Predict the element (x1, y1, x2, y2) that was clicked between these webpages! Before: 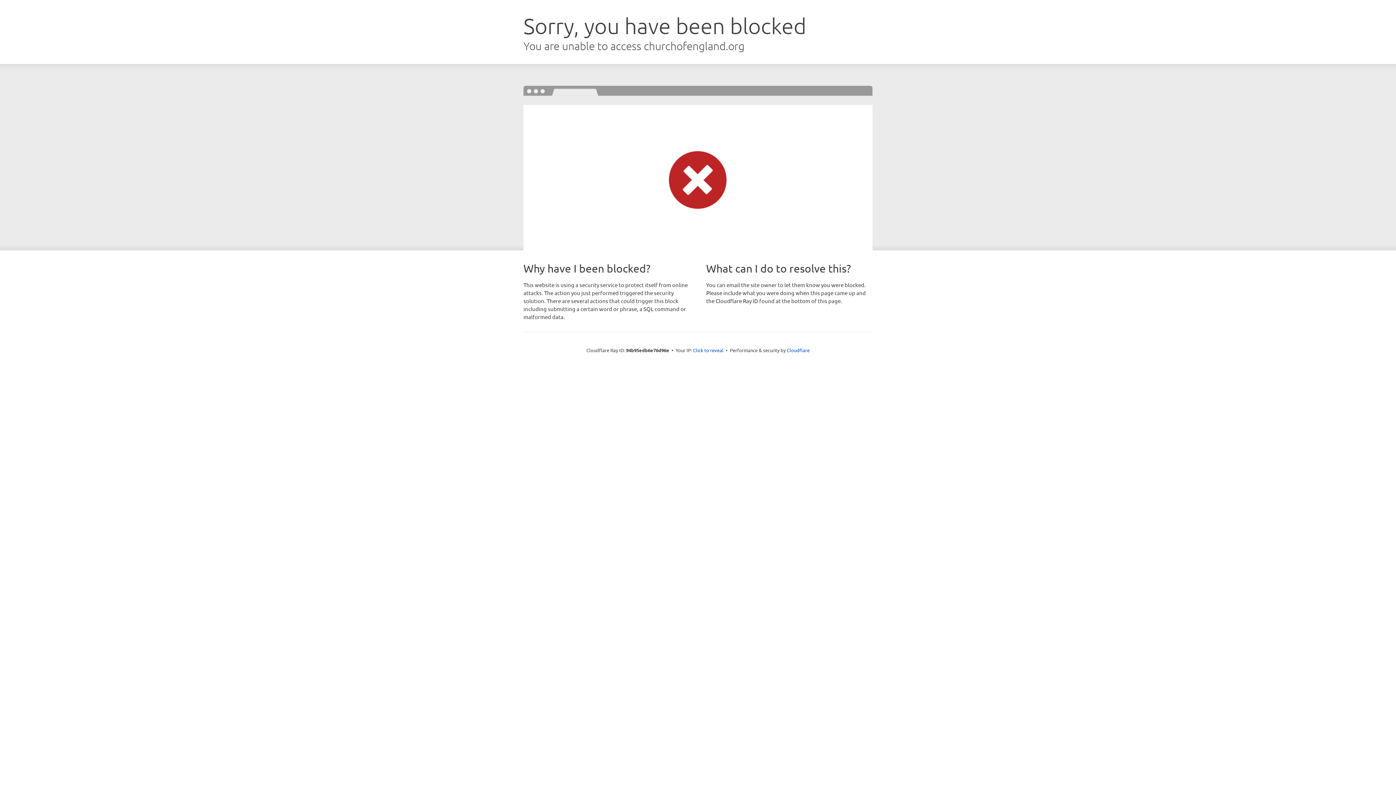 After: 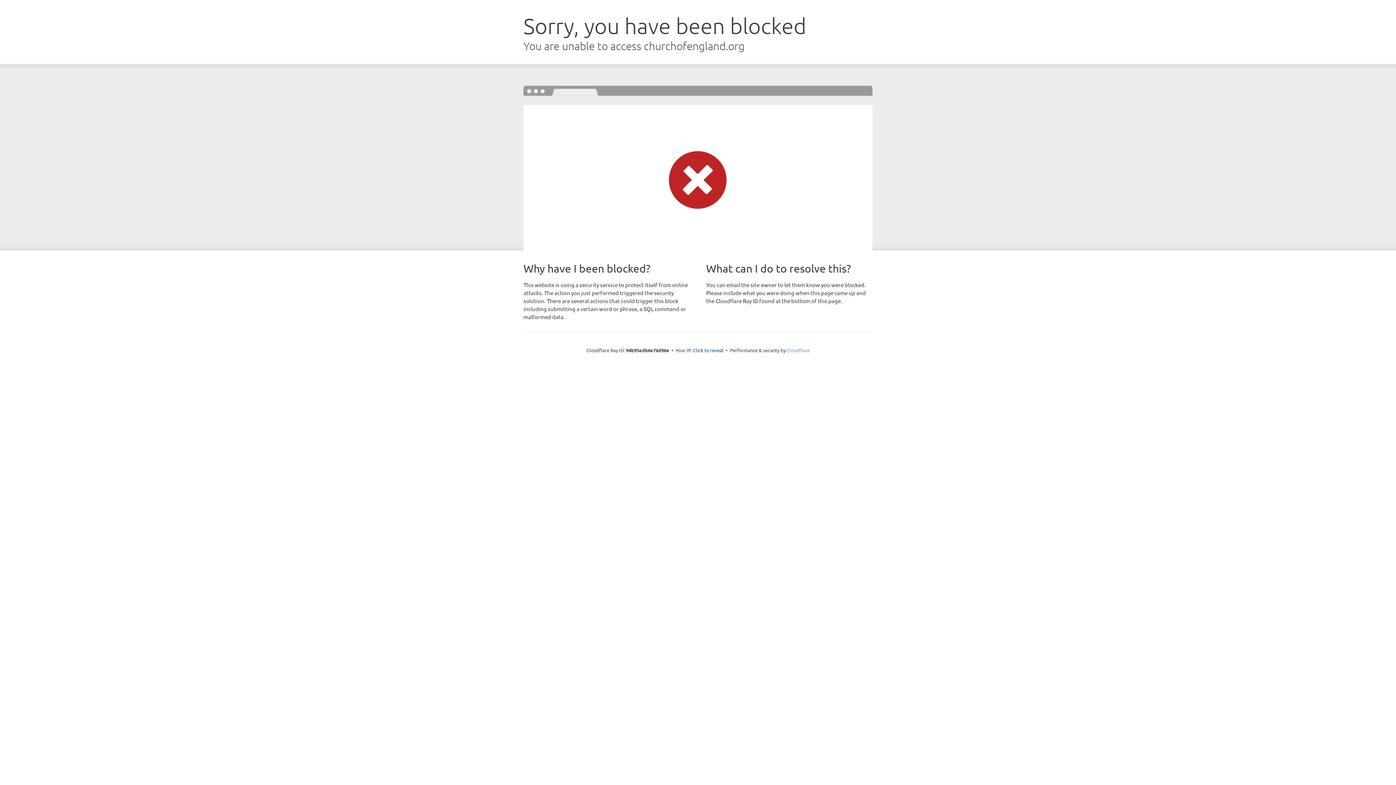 Action: bbox: (786, 347, 809, 353) label: Cloudflare